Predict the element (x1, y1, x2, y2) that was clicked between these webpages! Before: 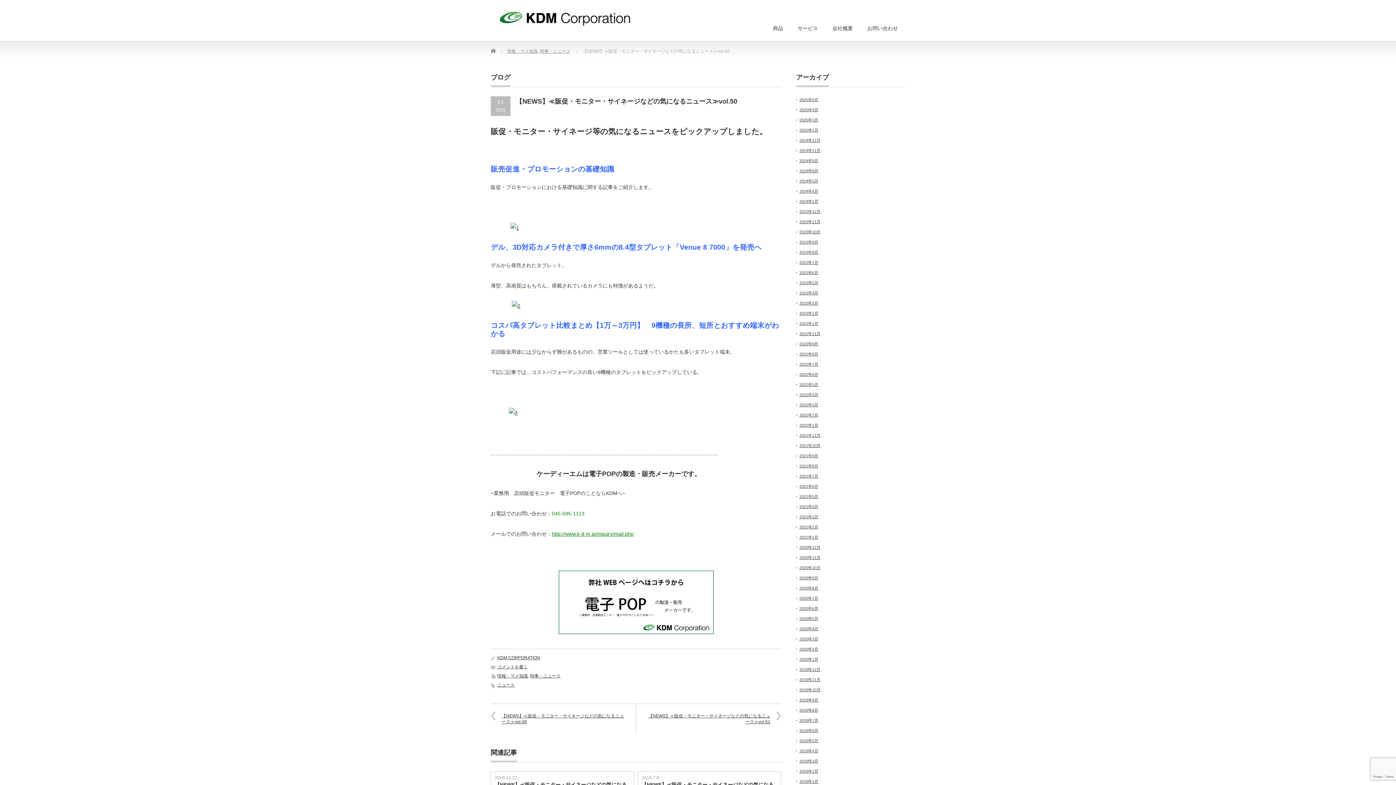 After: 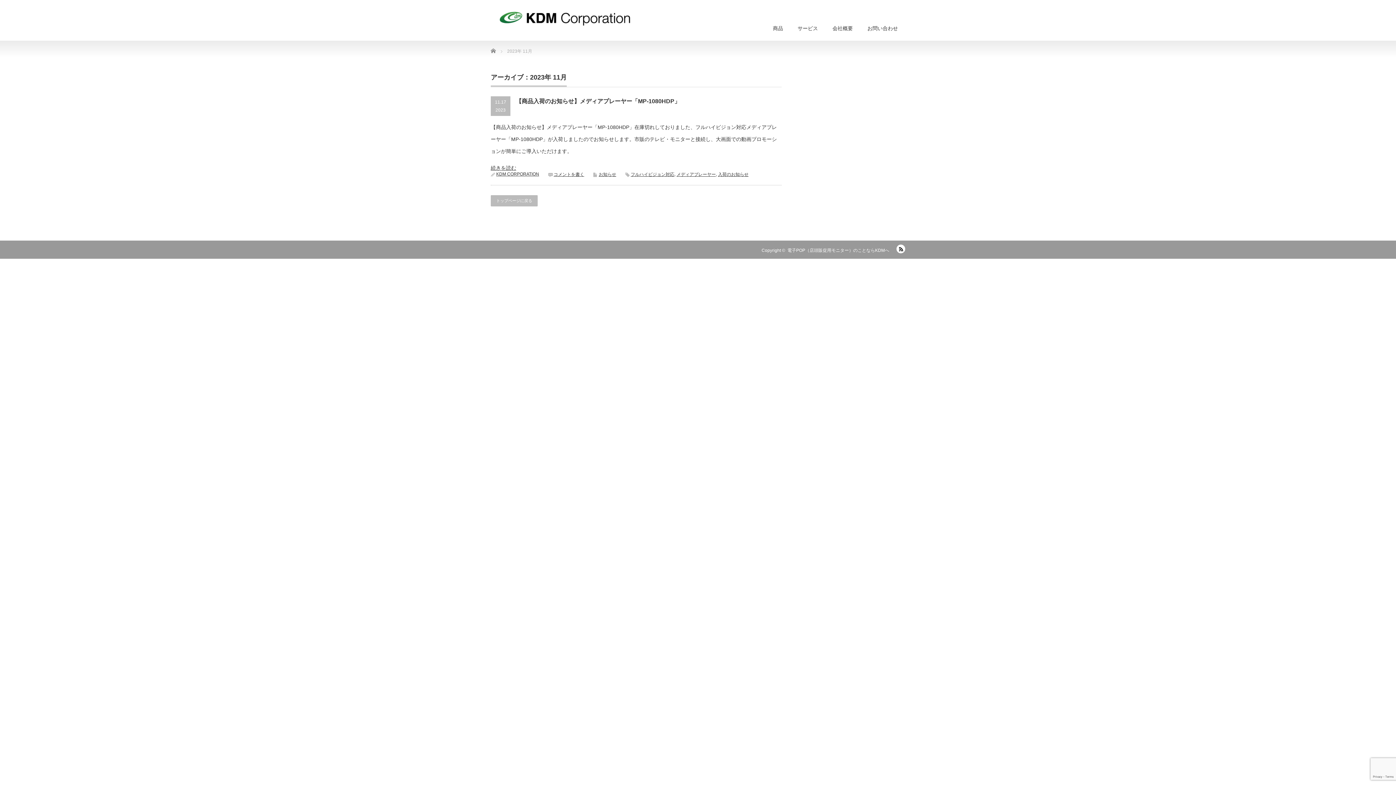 Action: bbox: (799, 219, 820, 224) label: 2023年11月